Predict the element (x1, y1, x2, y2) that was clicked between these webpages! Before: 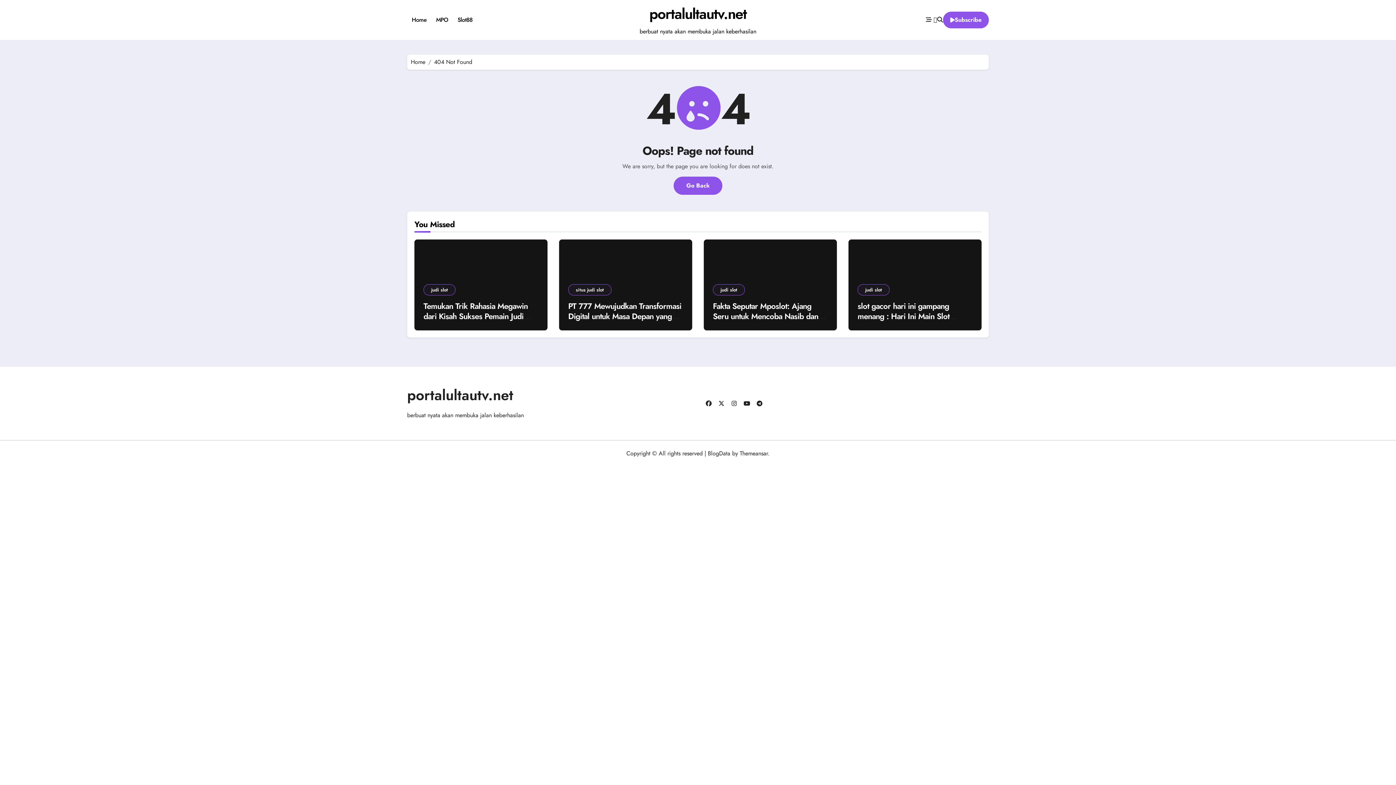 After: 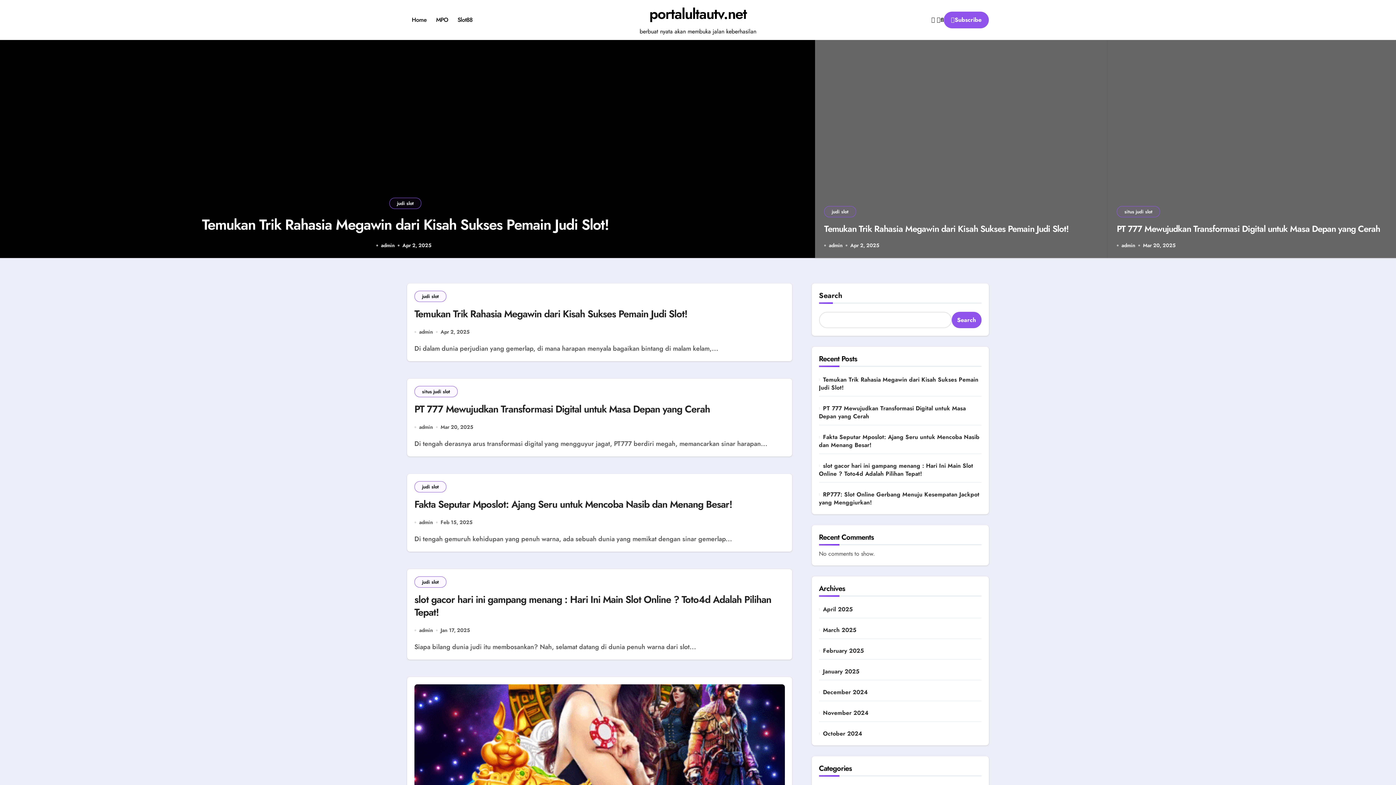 Action: label: portalultautv.net bbox: (407, 384, 513, 405)